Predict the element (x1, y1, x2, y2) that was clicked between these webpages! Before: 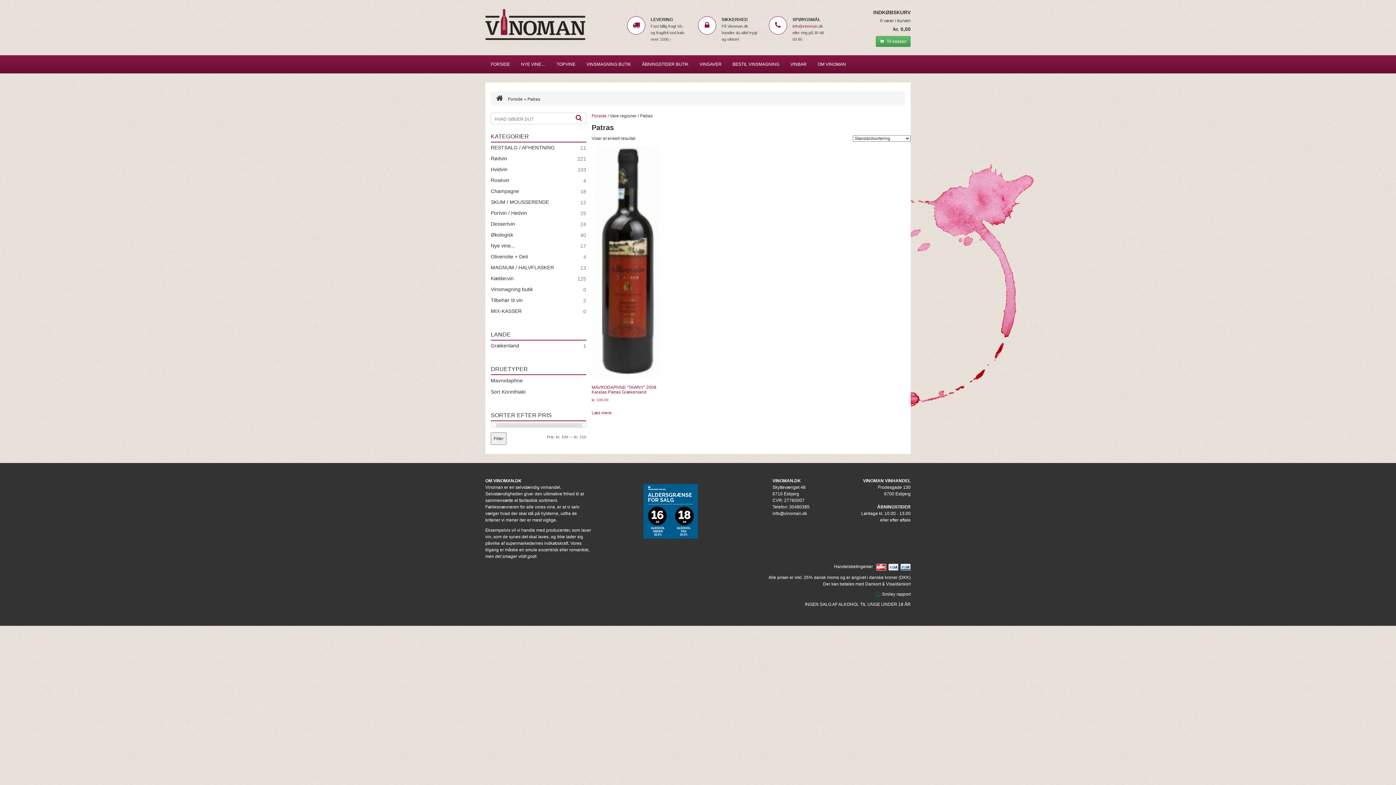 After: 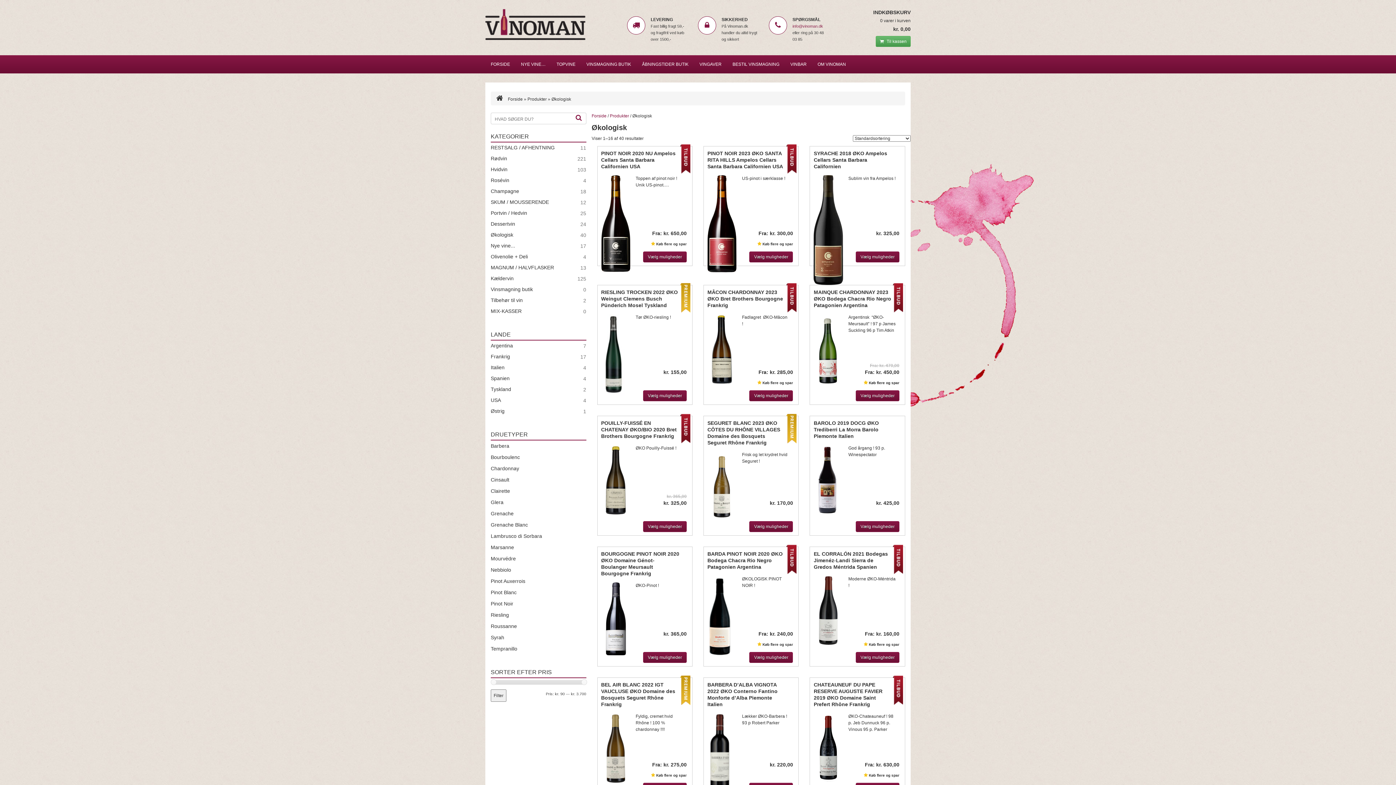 Action: bbox: (490, 231, 513, 238) label: Økologisk